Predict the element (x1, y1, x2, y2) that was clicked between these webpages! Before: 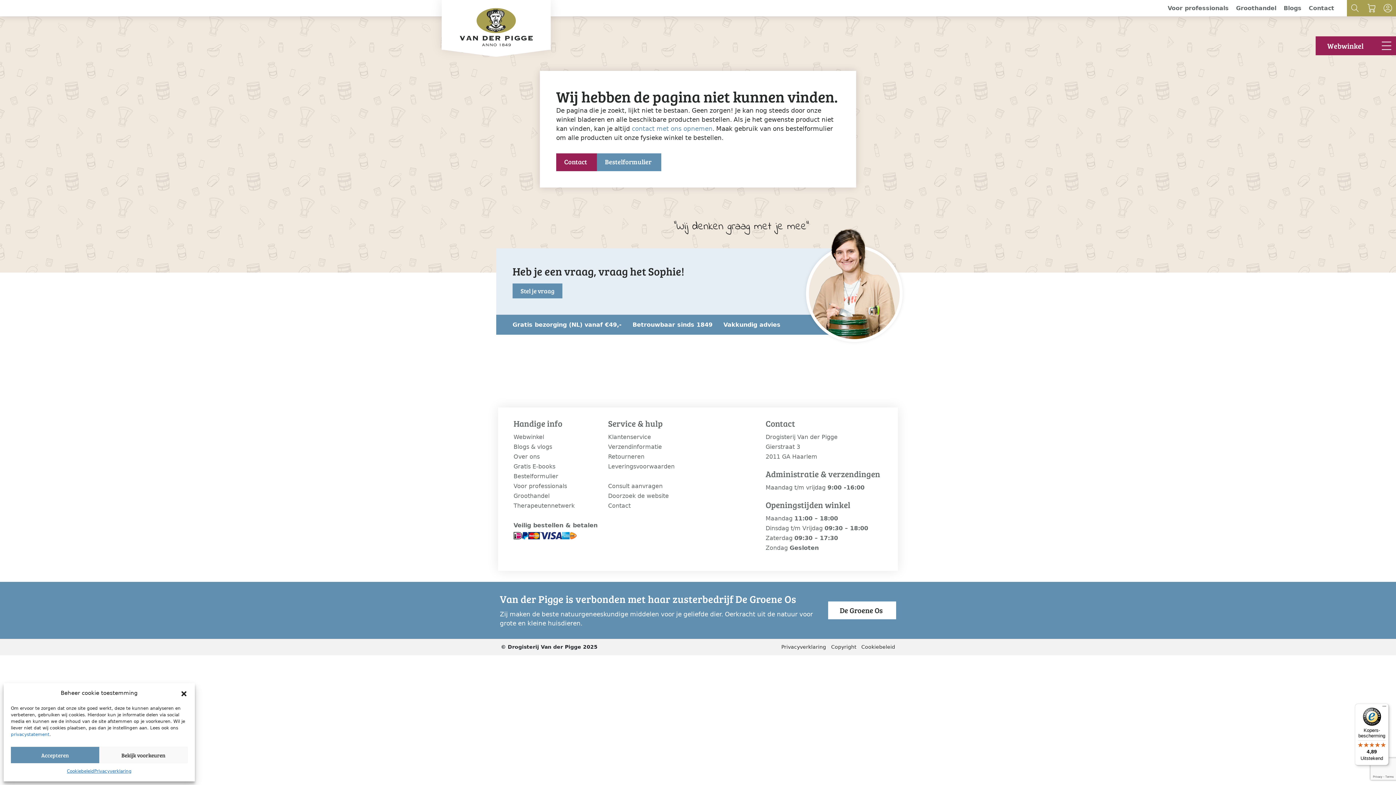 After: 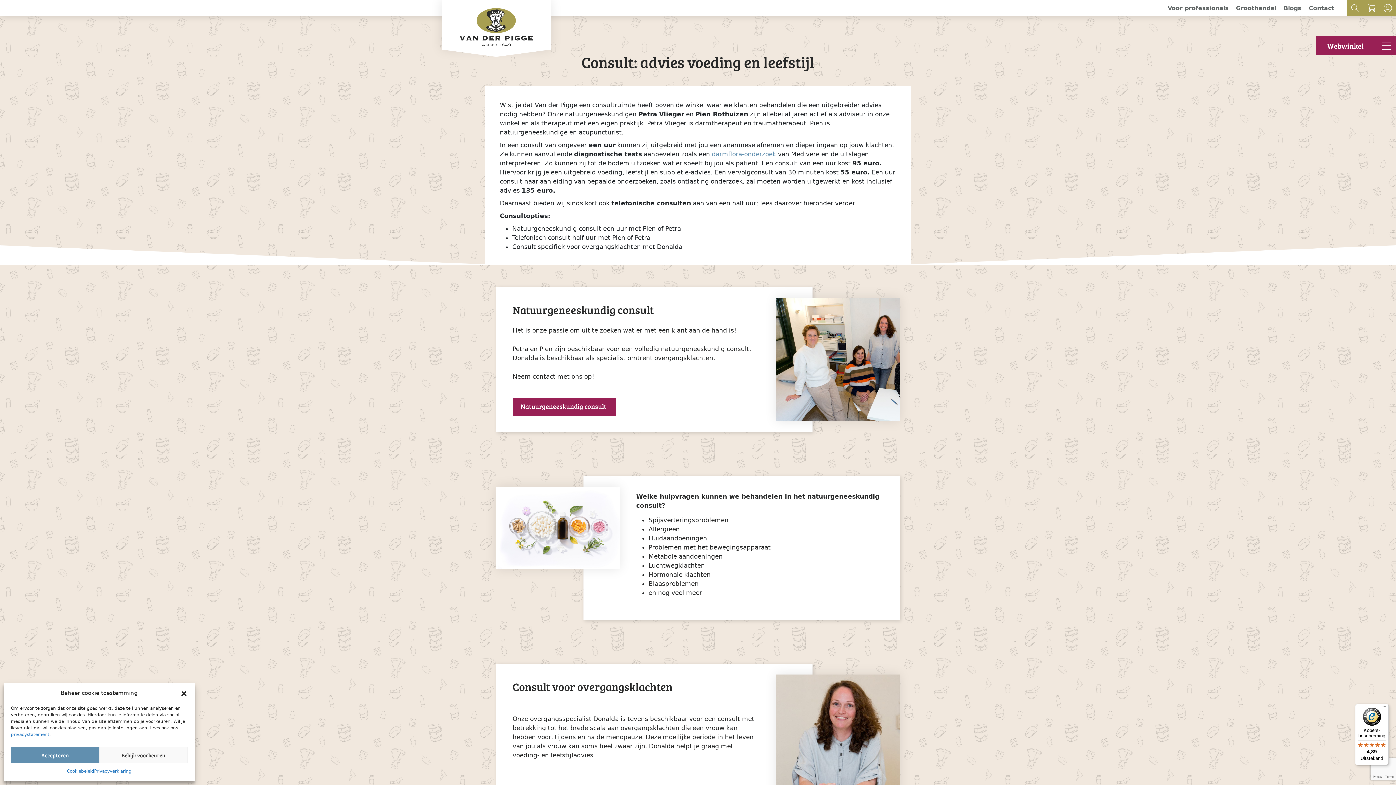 Action: label: Consult aanvragen bbox: (608, 481, 693, 491)